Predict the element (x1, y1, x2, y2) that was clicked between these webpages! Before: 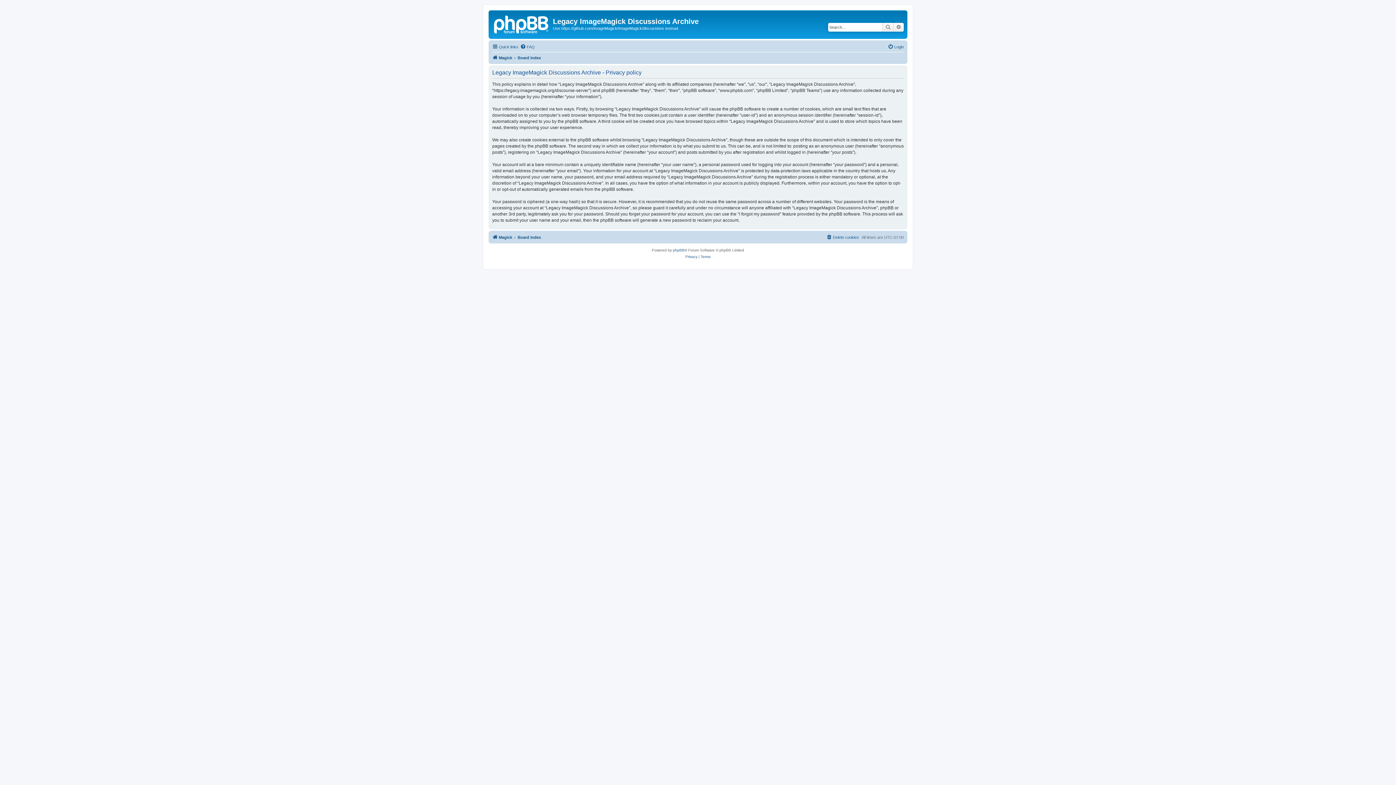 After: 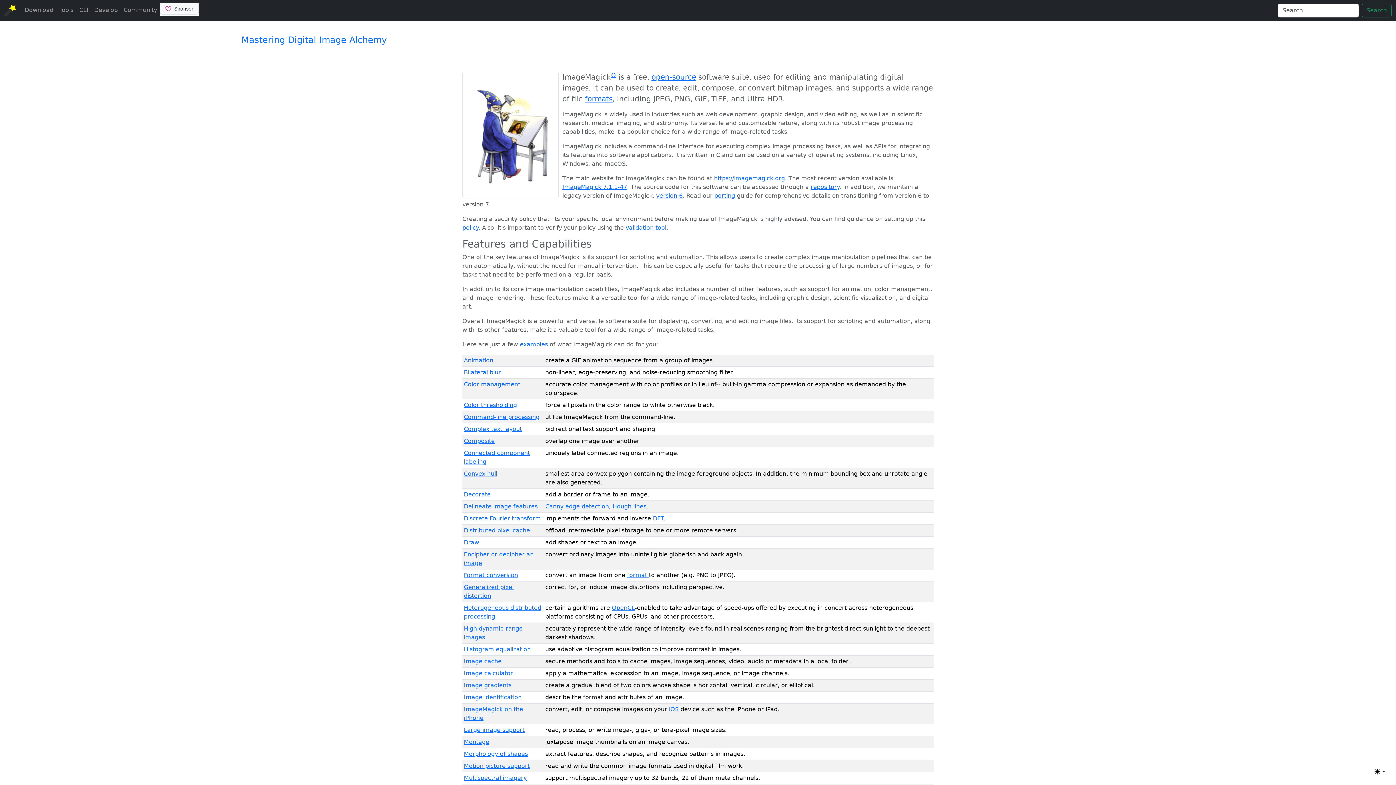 Action: bbox: (490, 12, 553, 35)